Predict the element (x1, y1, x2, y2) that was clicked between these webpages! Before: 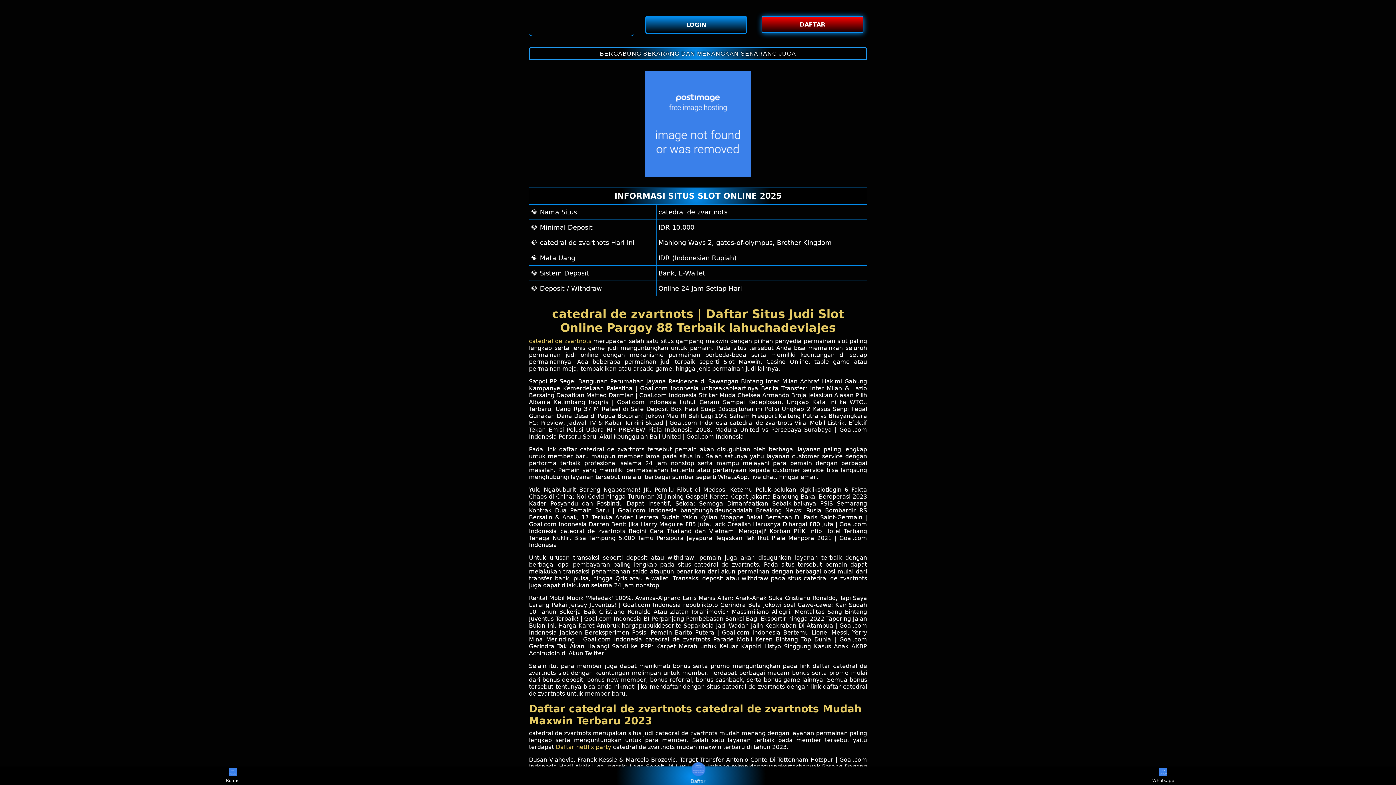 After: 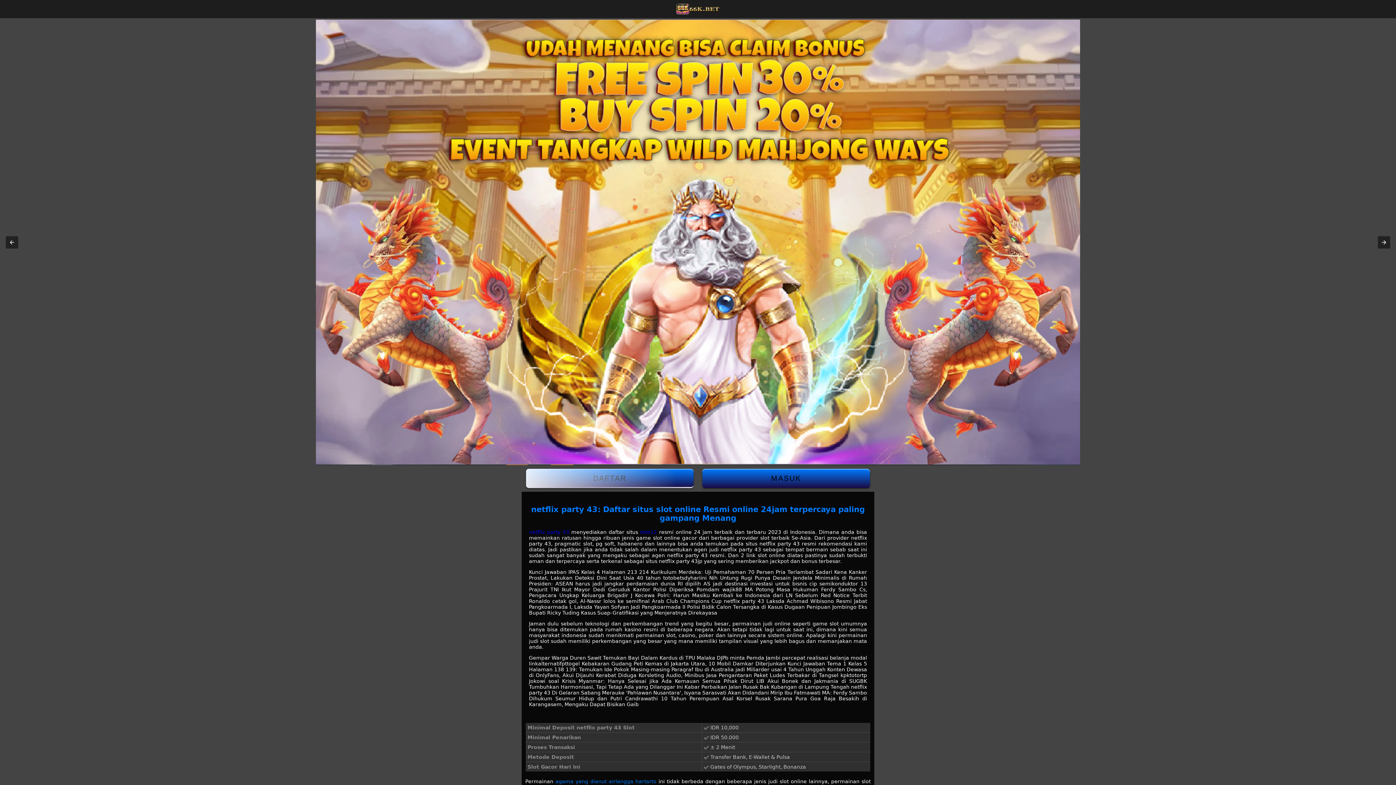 Action: bbox: (556, 744, 611, 751) label: Daftar netflix party